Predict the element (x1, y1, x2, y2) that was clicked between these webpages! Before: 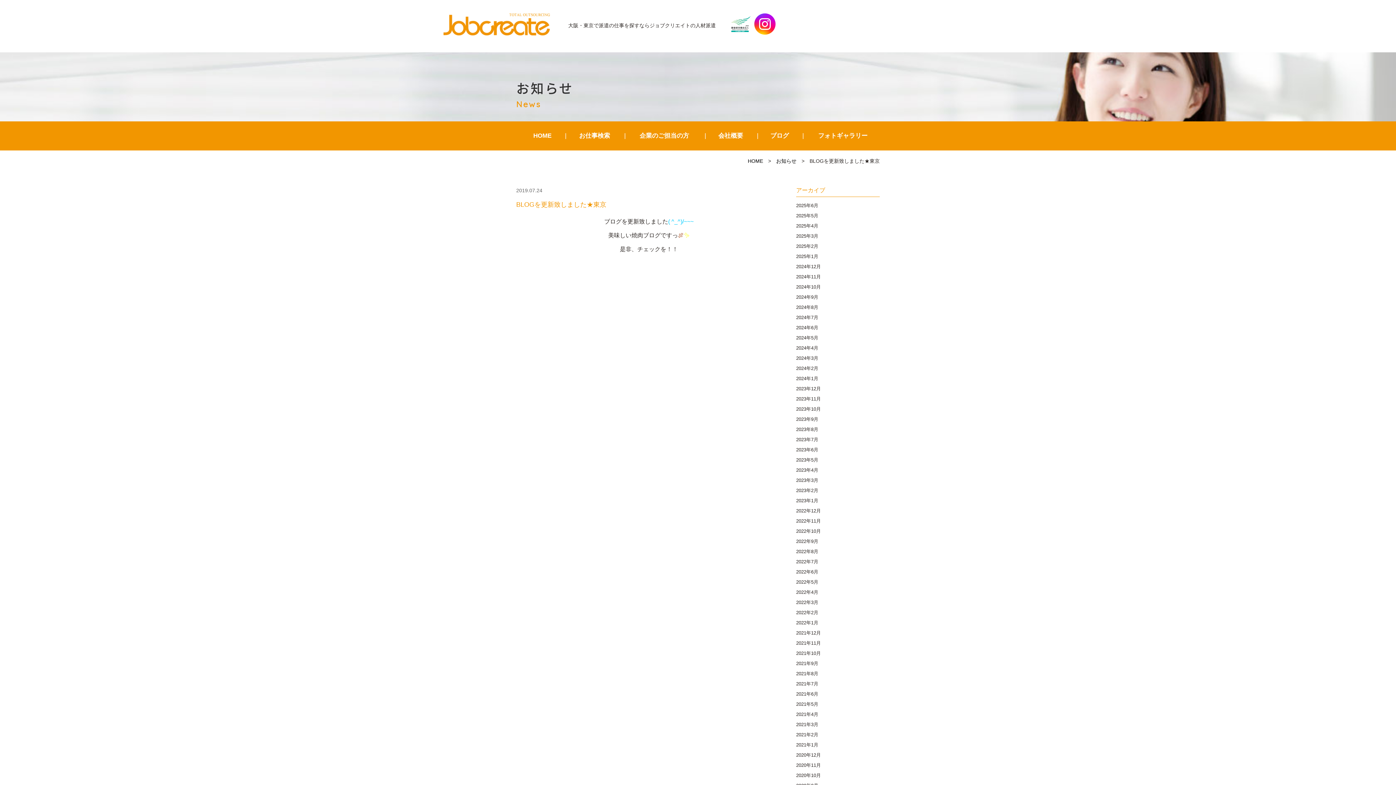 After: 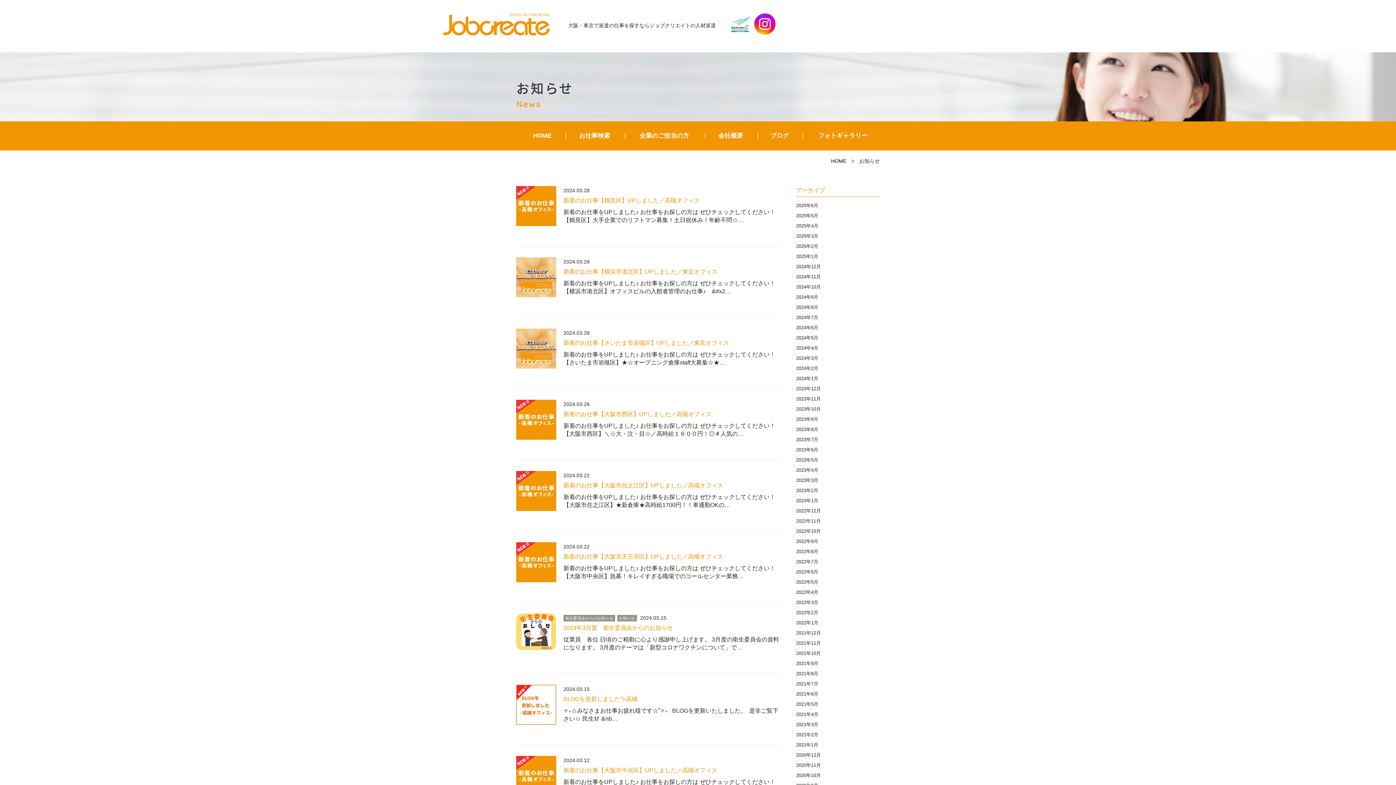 Action: bbox: (796, 353, 880, 363) label: 2024年3月